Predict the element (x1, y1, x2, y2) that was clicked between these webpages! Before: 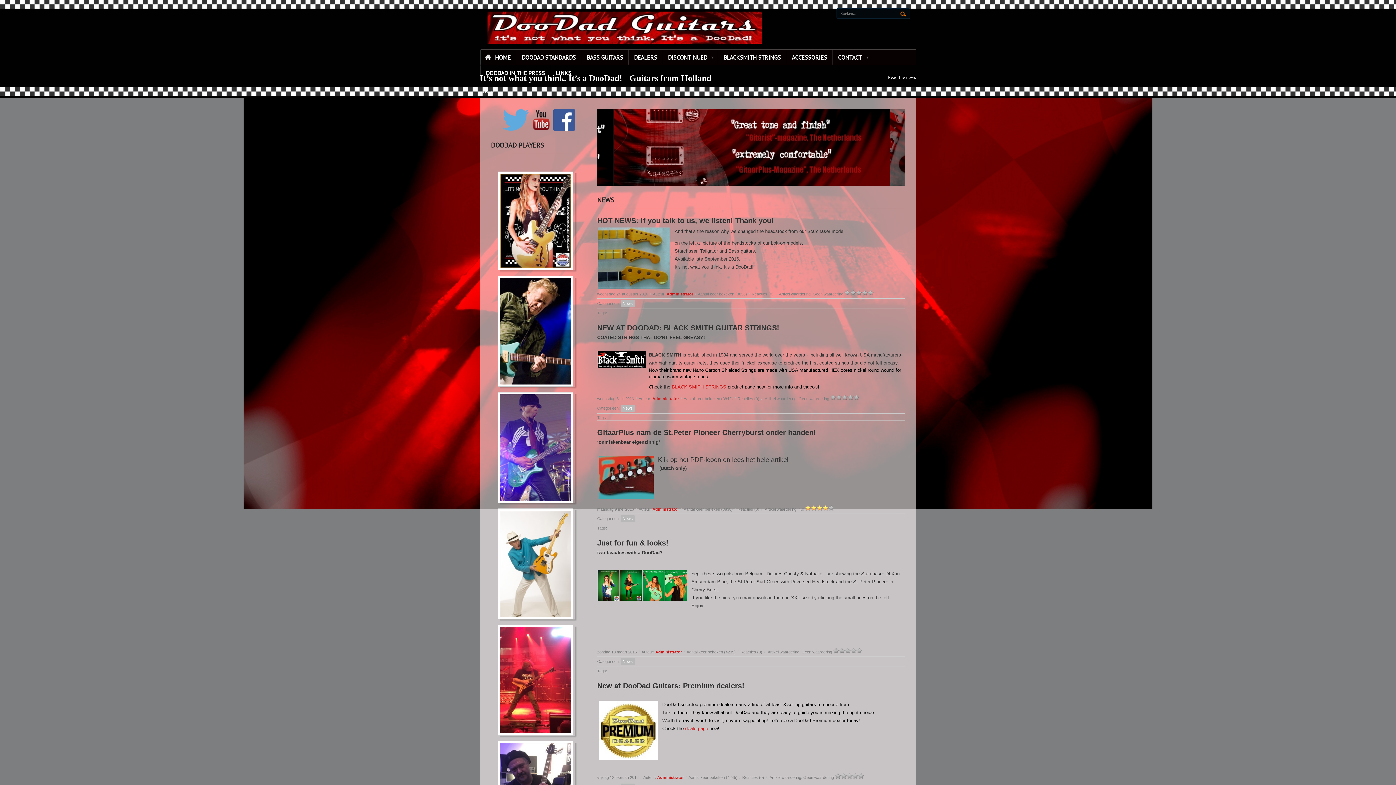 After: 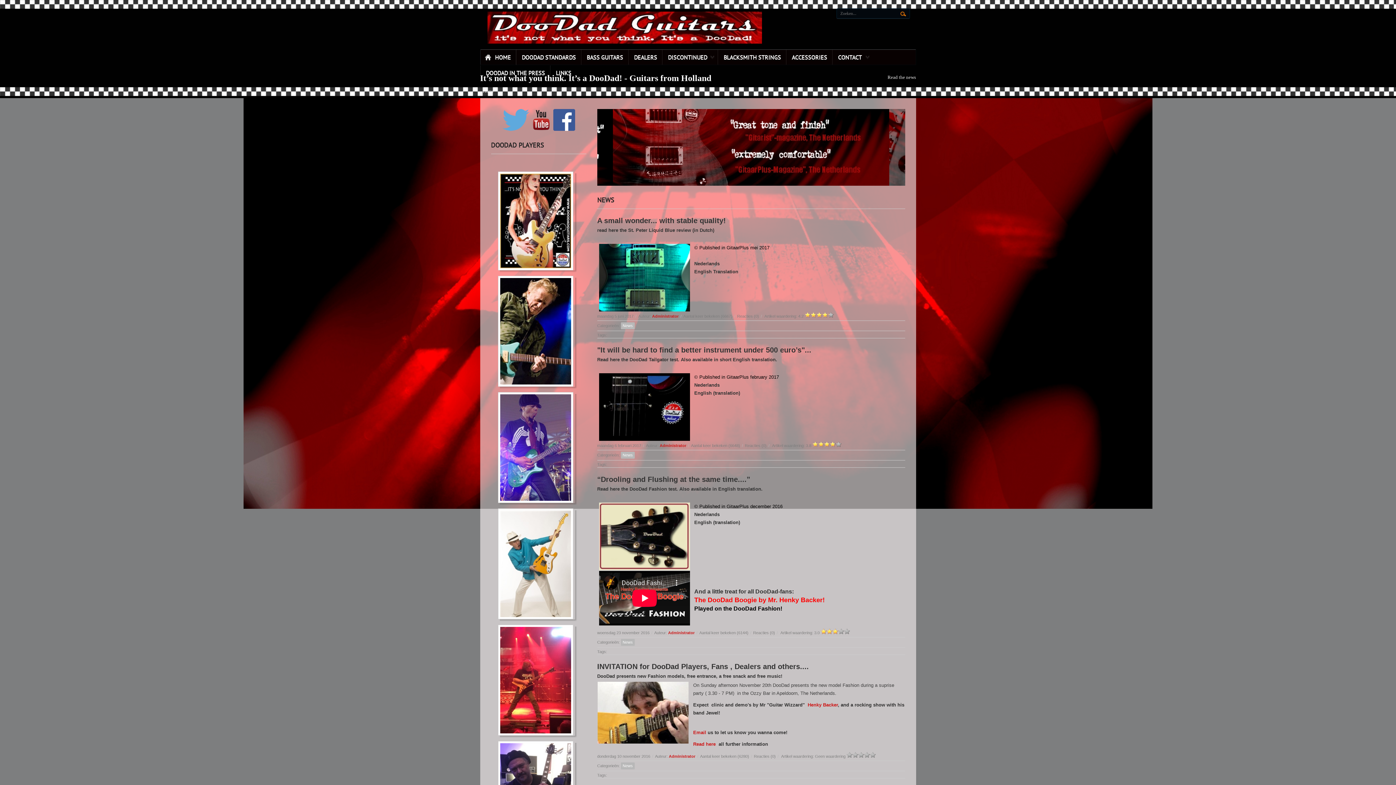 Action: bbox: (666, 292, 693, 296) label: Administrator